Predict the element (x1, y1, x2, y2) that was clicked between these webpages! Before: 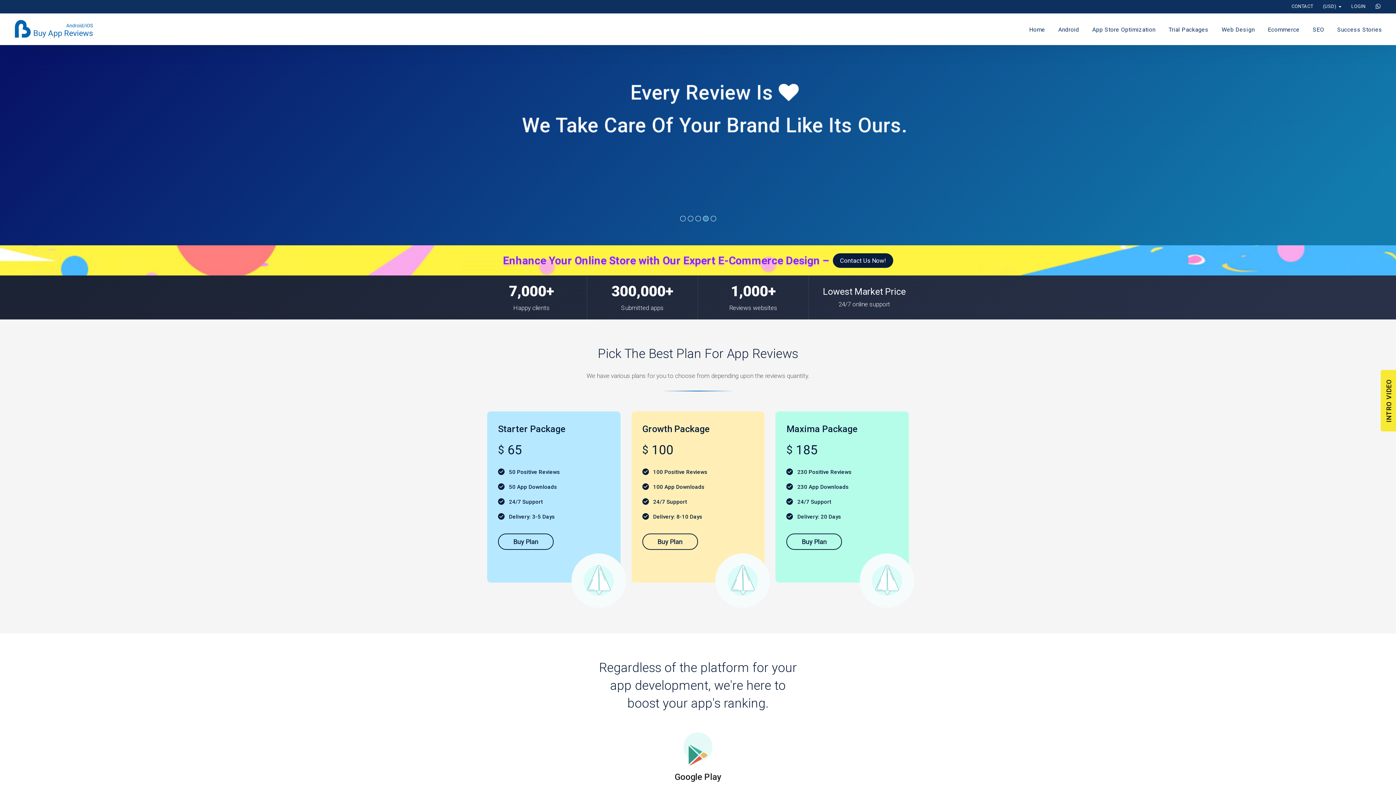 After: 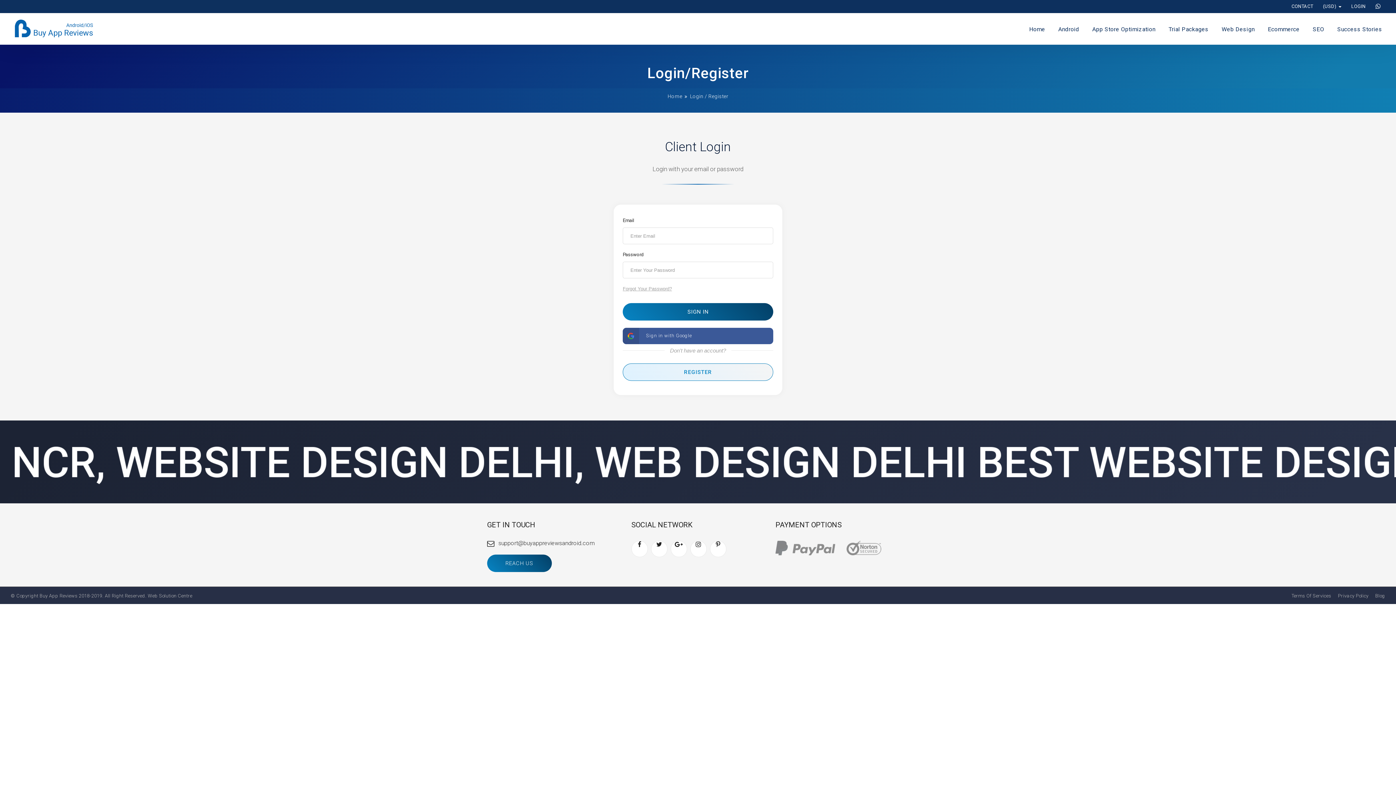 Action: bbox: (786, 533, 842, 550) label: Buy Plan